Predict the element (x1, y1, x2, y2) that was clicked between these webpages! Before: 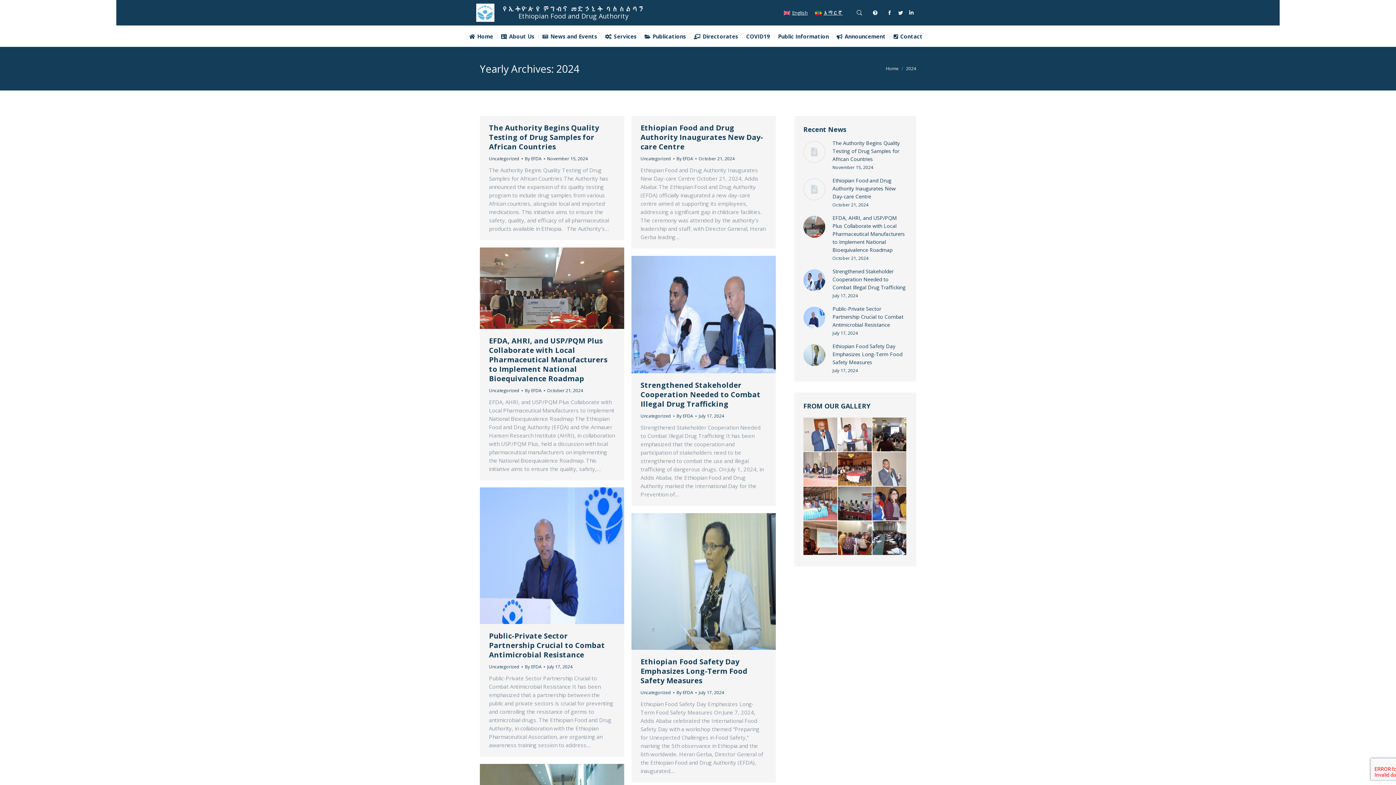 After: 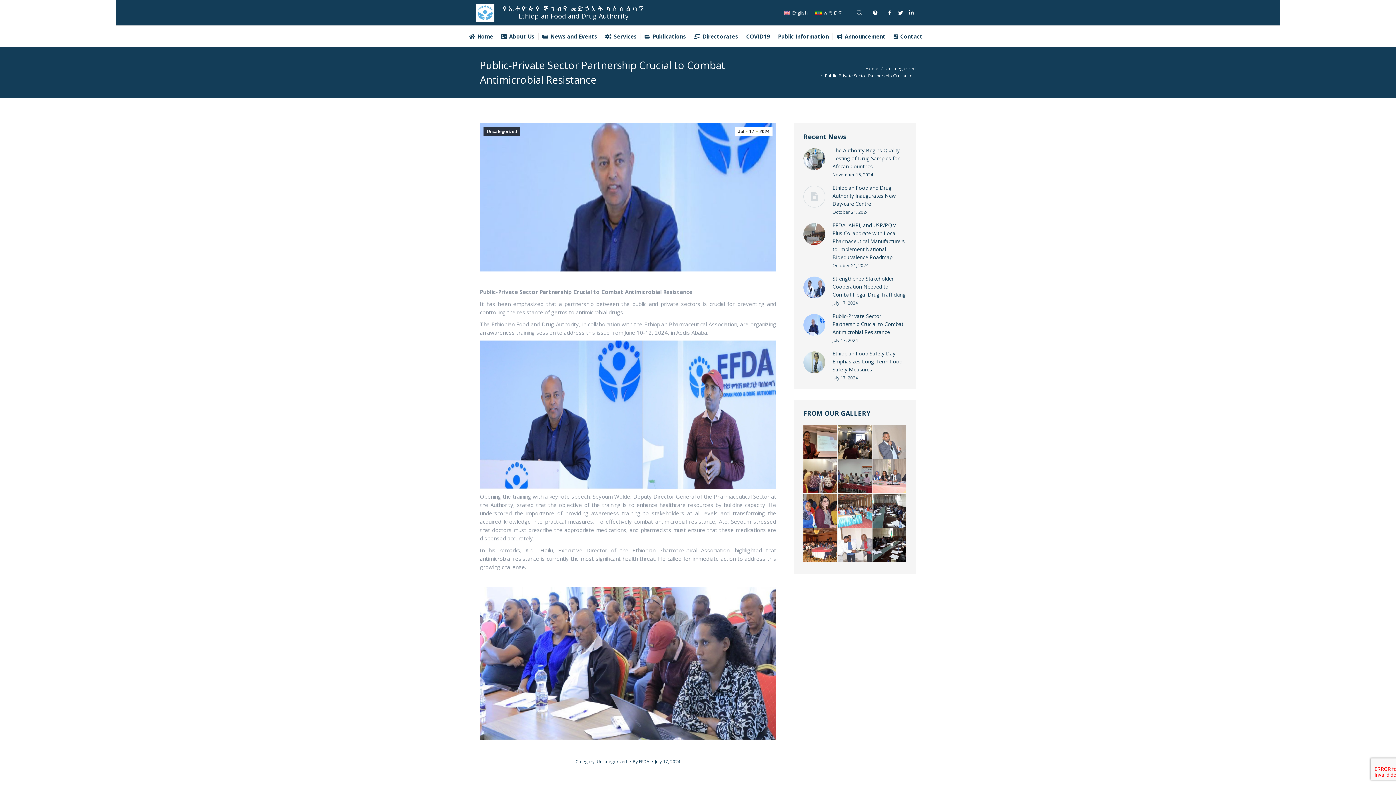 Action: label: Public-Private Sector Partnership Crucial to Combat Antimicrobial Resistance bbox: (489, 631, 615, 659)